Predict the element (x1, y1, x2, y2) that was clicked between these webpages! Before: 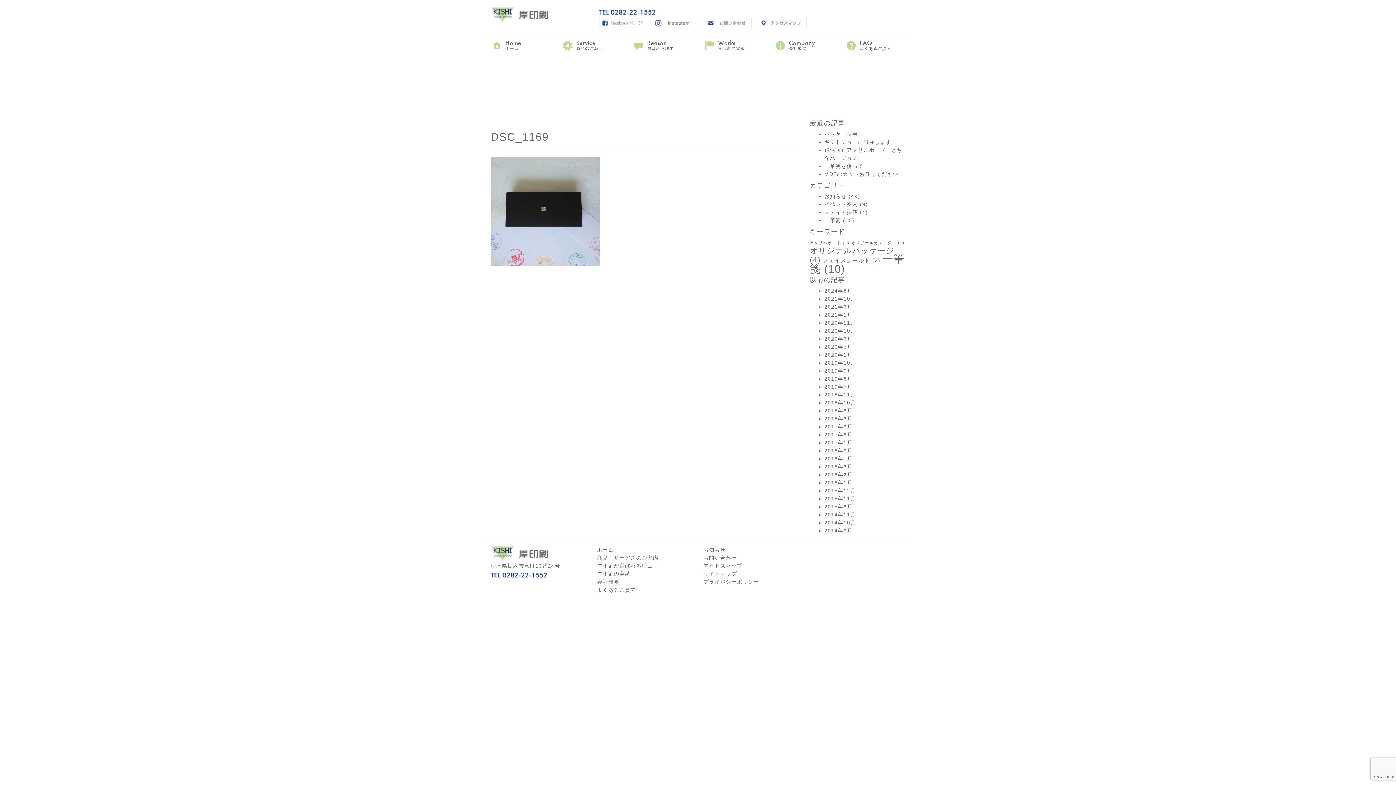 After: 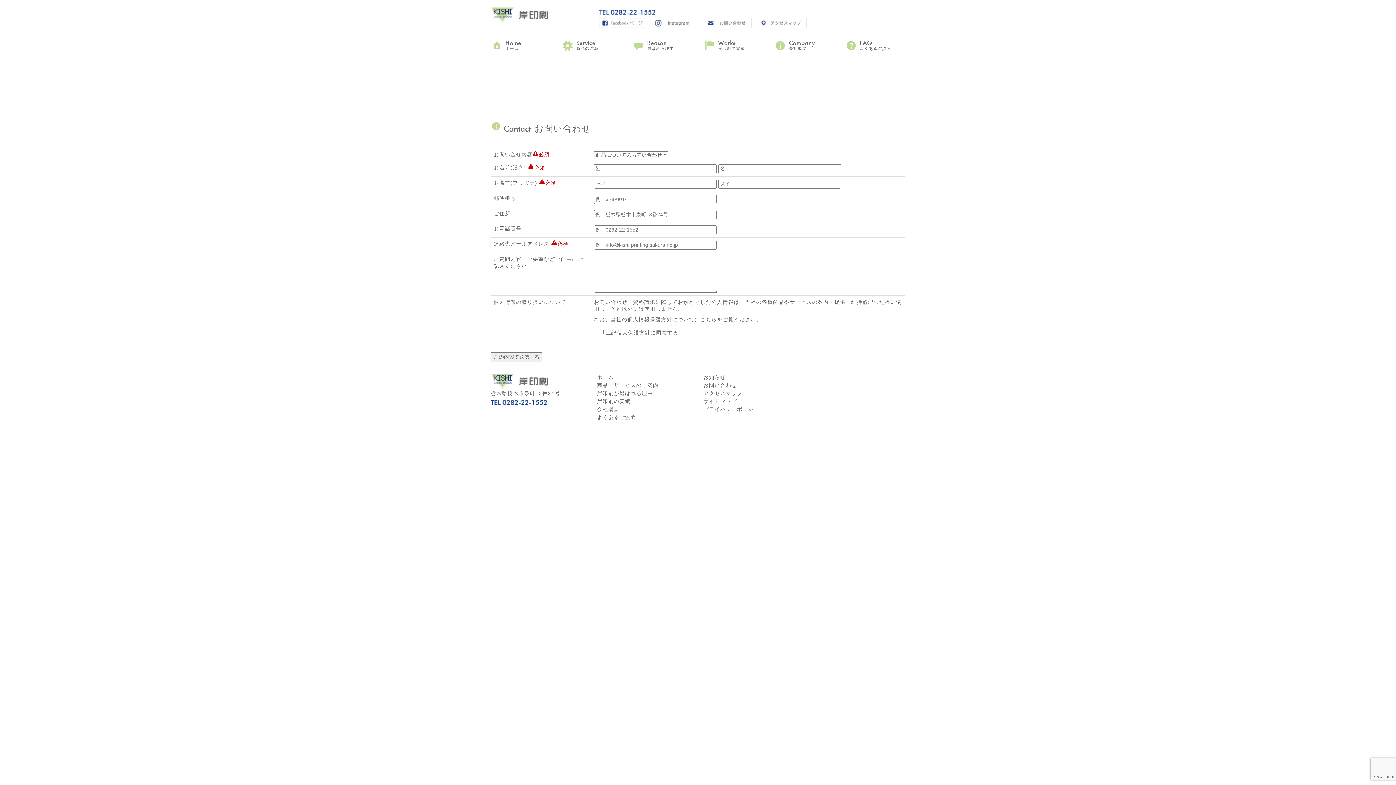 Action: bbox: (704, 20, 752, 25)